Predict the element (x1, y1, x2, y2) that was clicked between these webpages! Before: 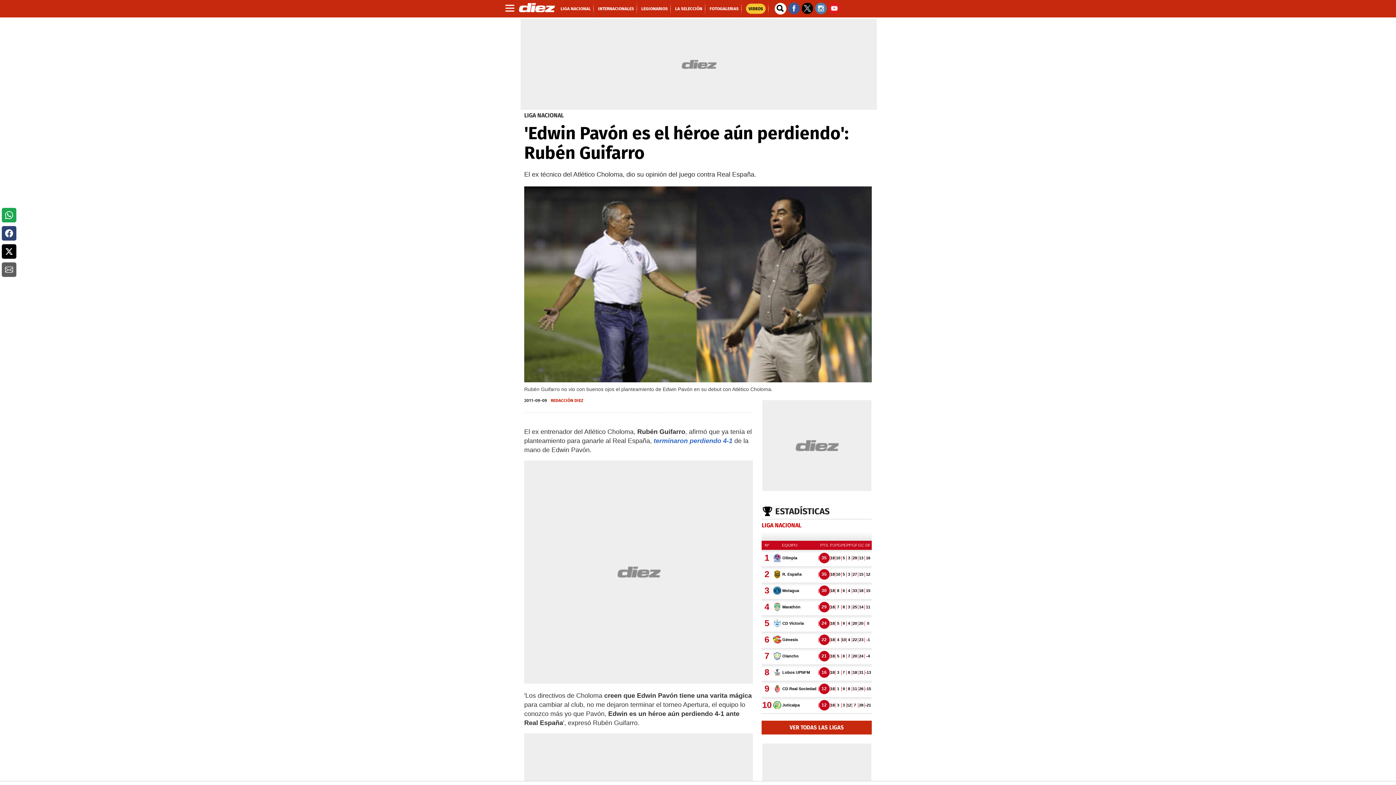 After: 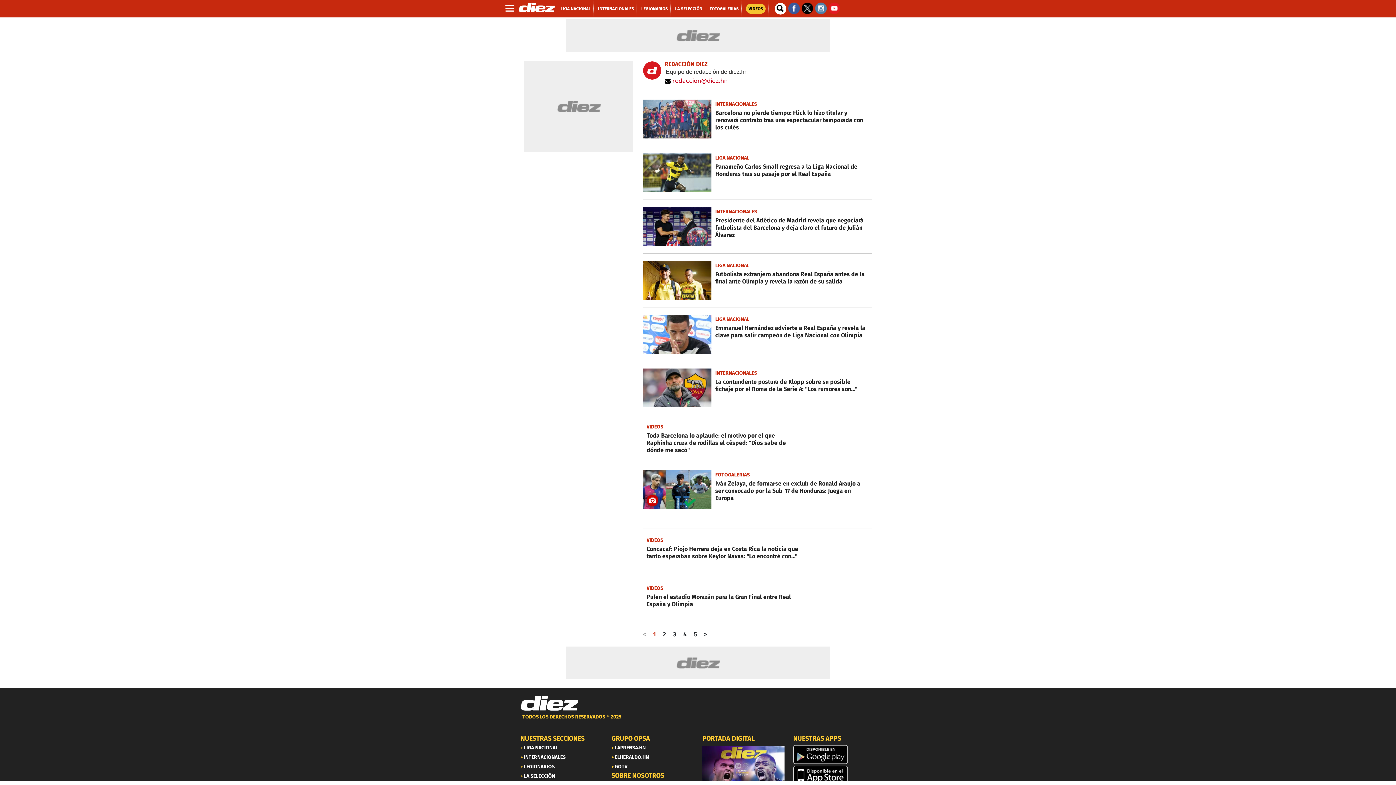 Action: label: REDACCIÓN DIEZ bbox: (550, 398, 583, 402)